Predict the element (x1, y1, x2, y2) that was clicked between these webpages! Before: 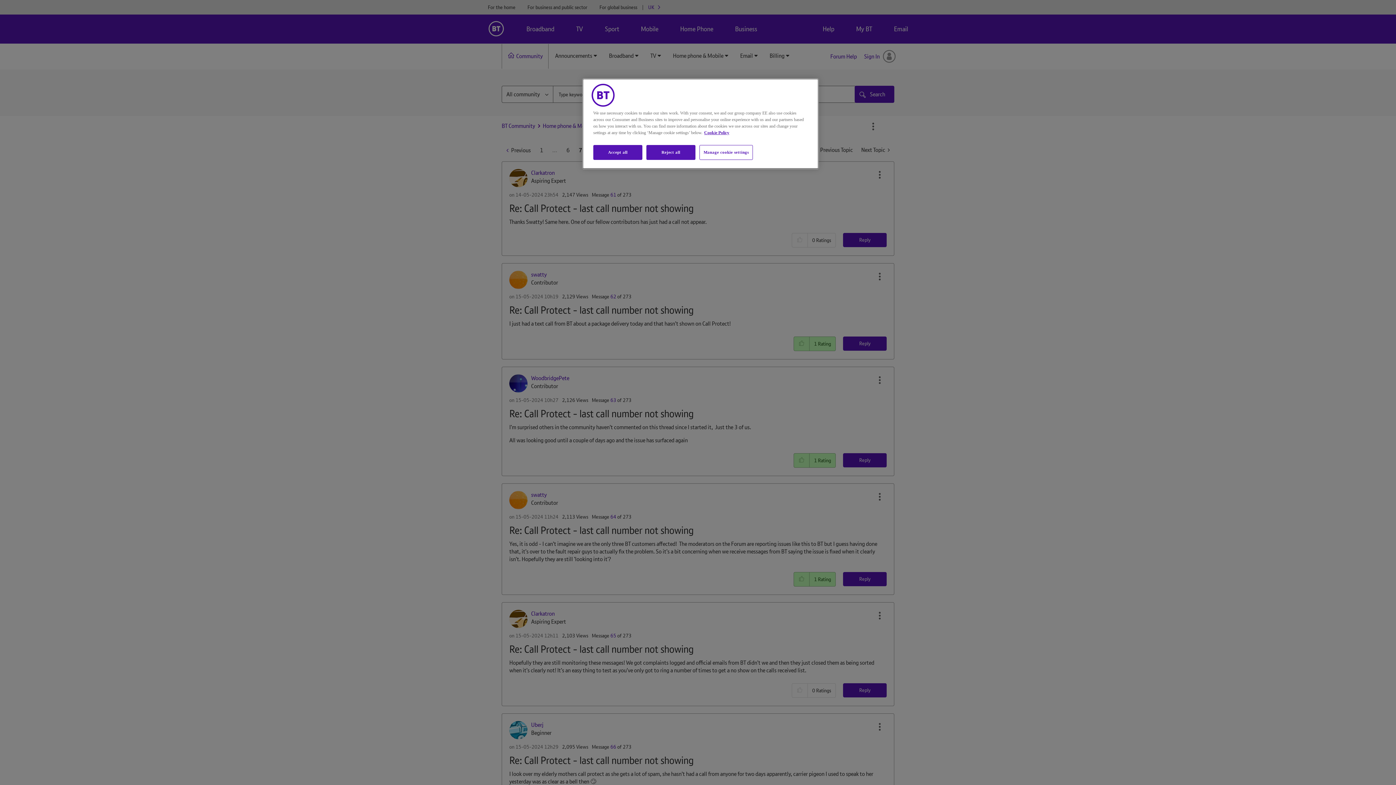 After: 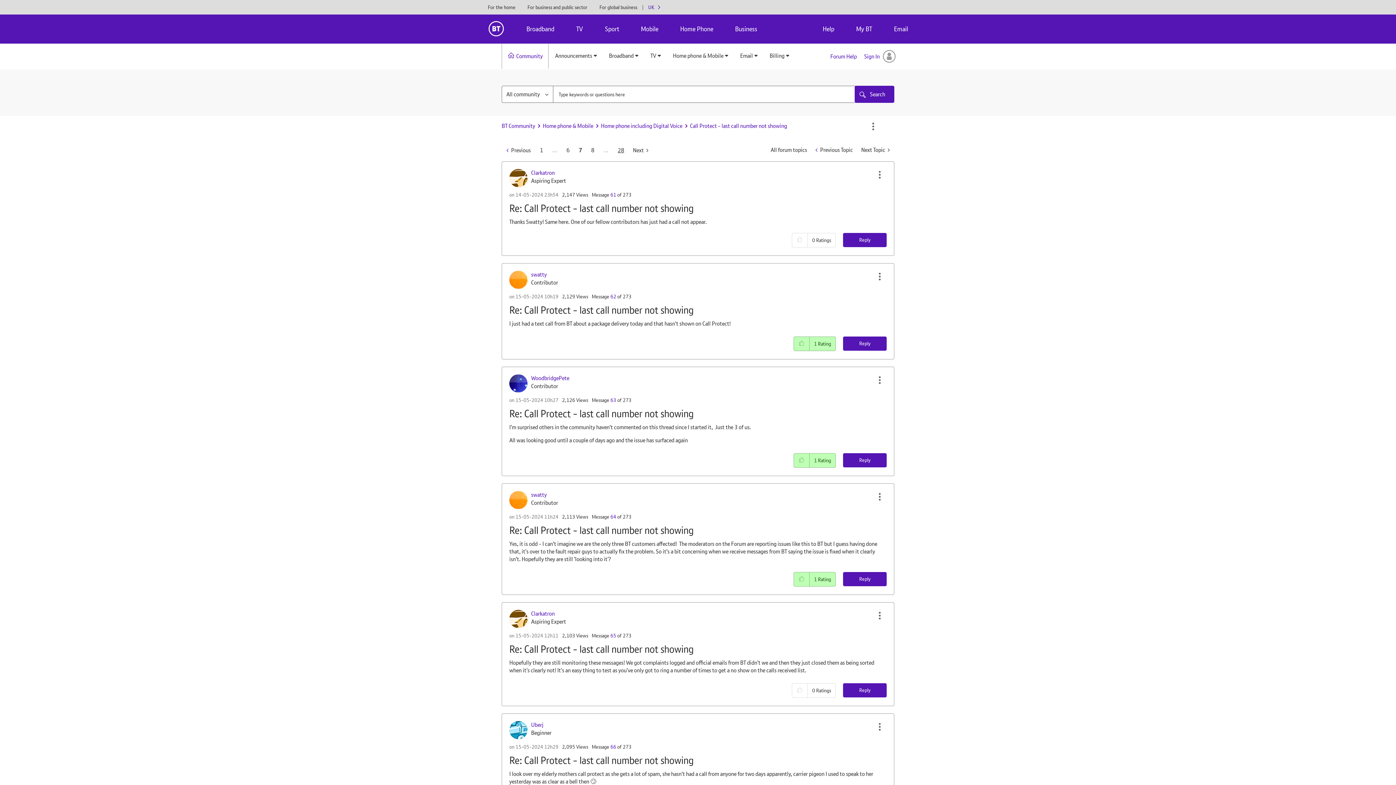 Action: bbox: (593, 145, 642, 160) label: Accept all